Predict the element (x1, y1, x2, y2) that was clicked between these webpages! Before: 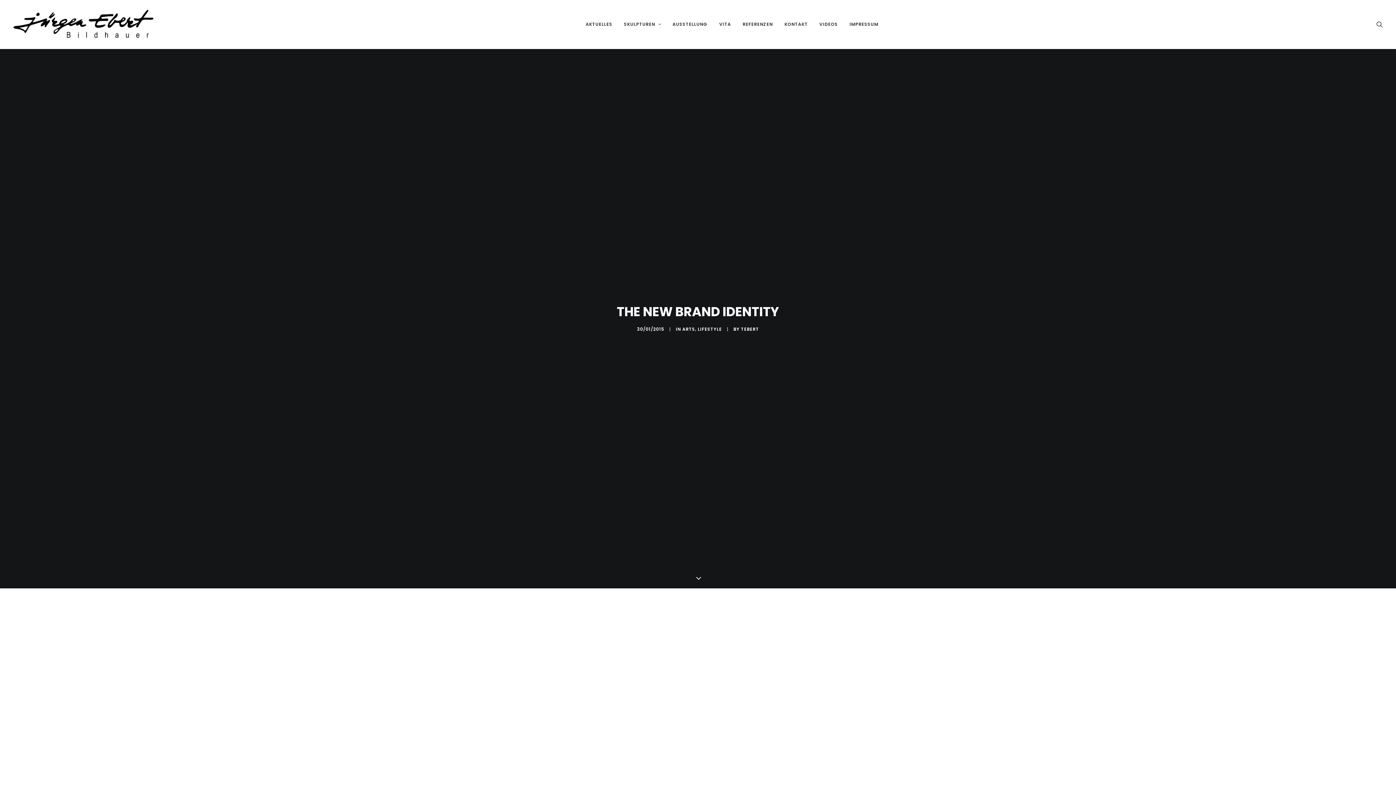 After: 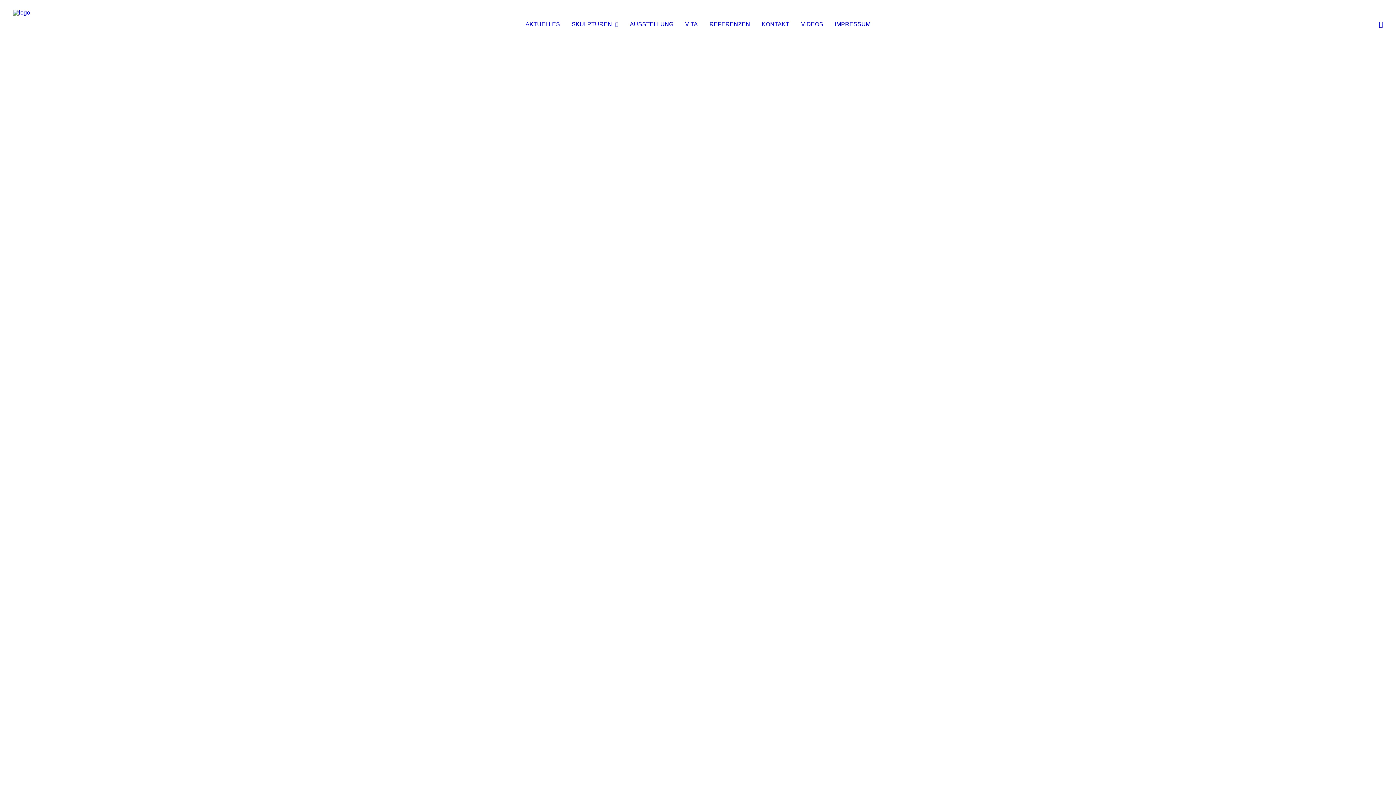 Action: label: LIFESTYLE bbox: (697, 326, 722, 332)